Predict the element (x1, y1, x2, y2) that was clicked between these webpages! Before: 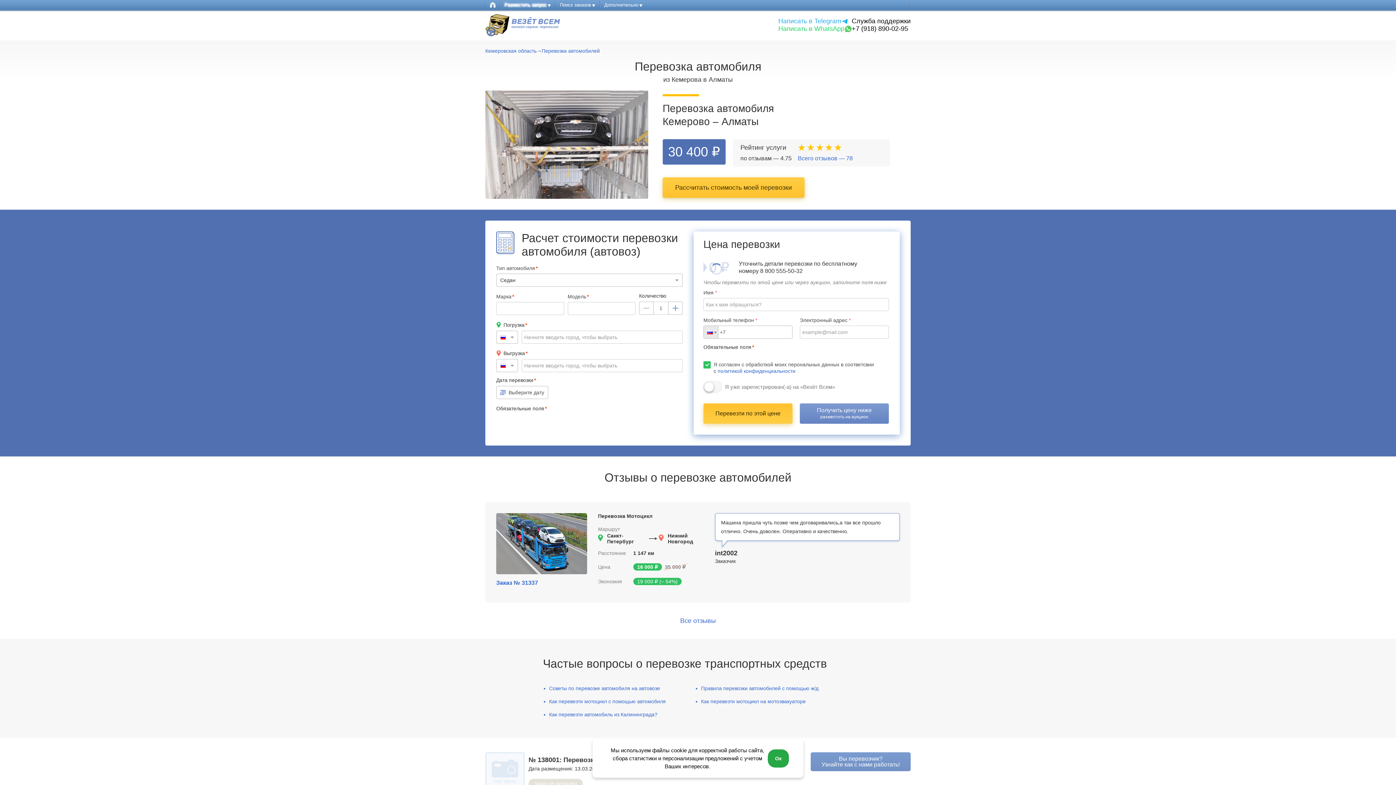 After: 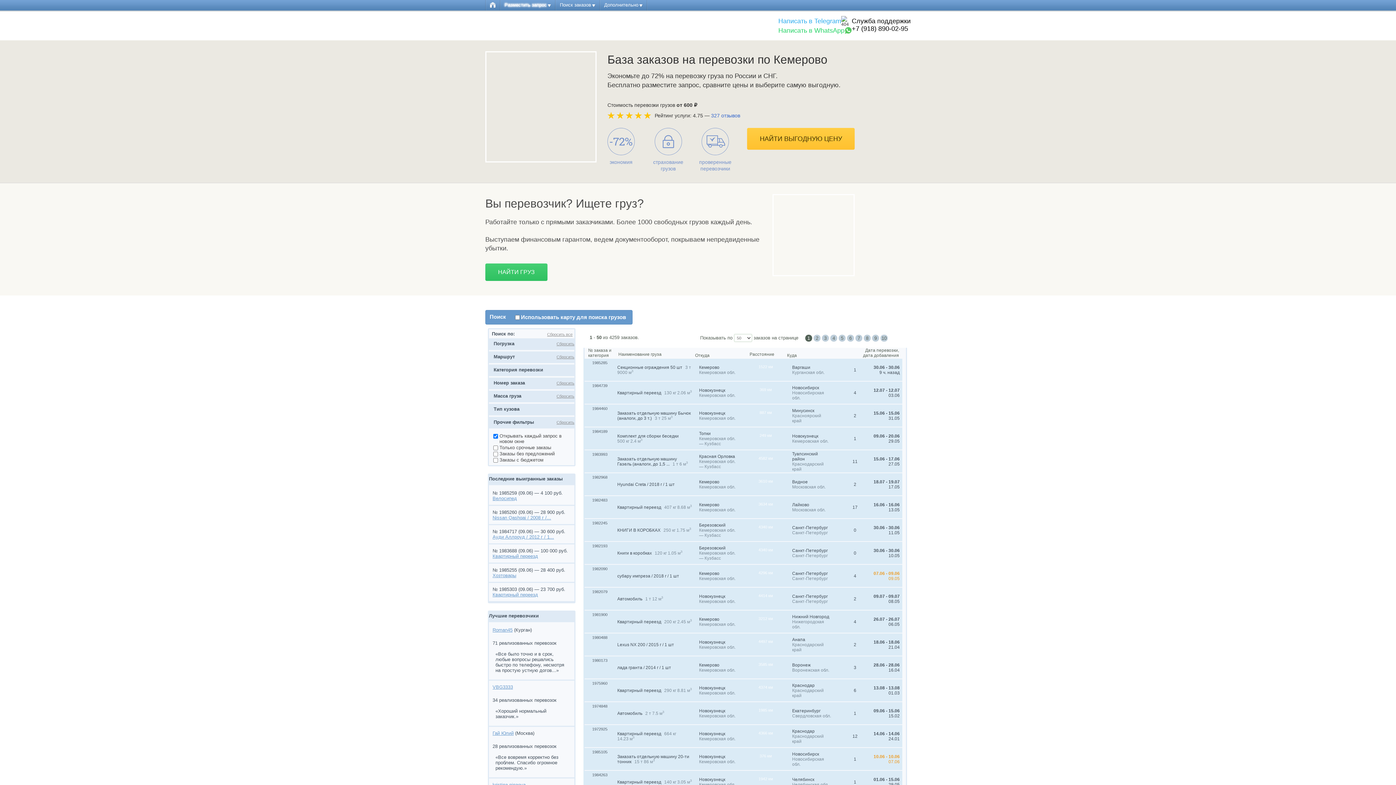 Action: label: Кемеровская область bbox: (485, 48, 536, 53)